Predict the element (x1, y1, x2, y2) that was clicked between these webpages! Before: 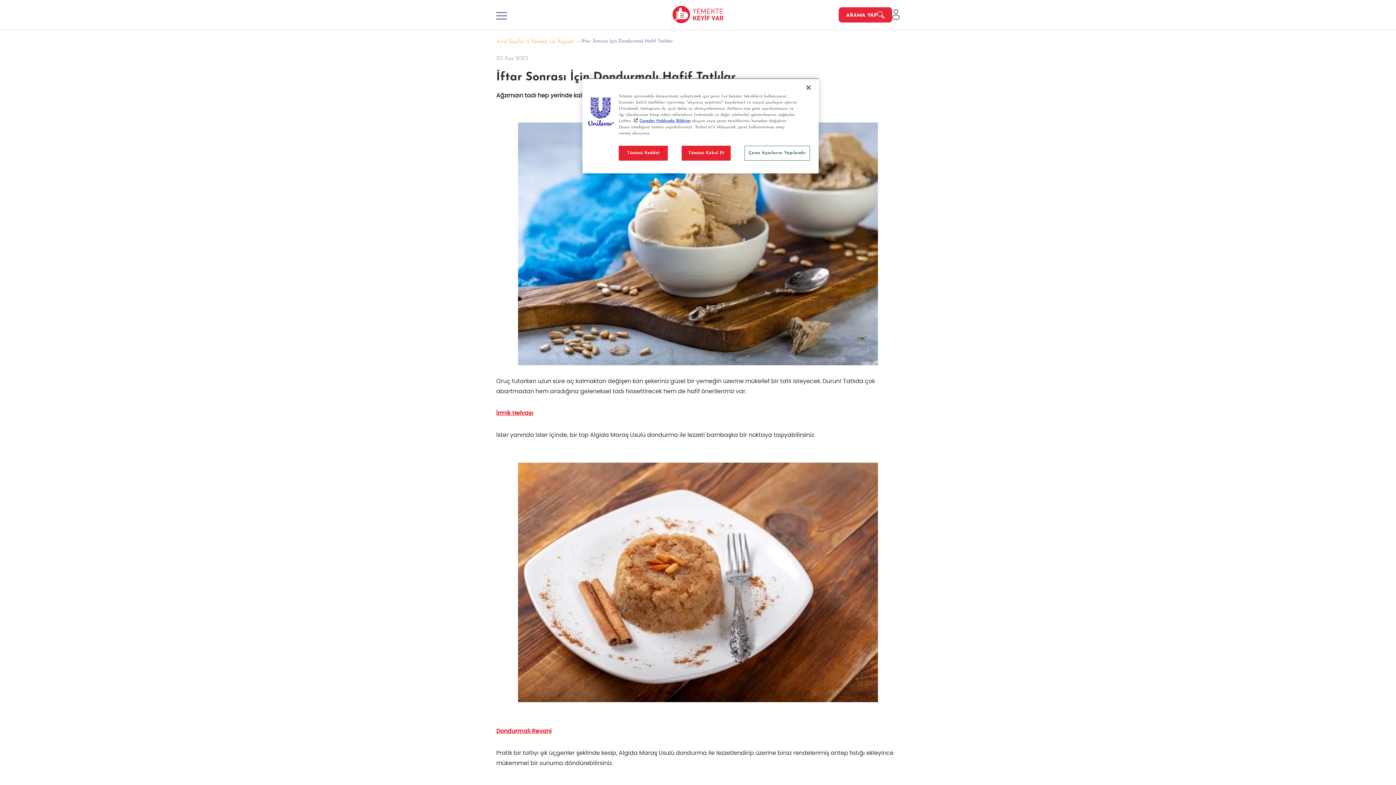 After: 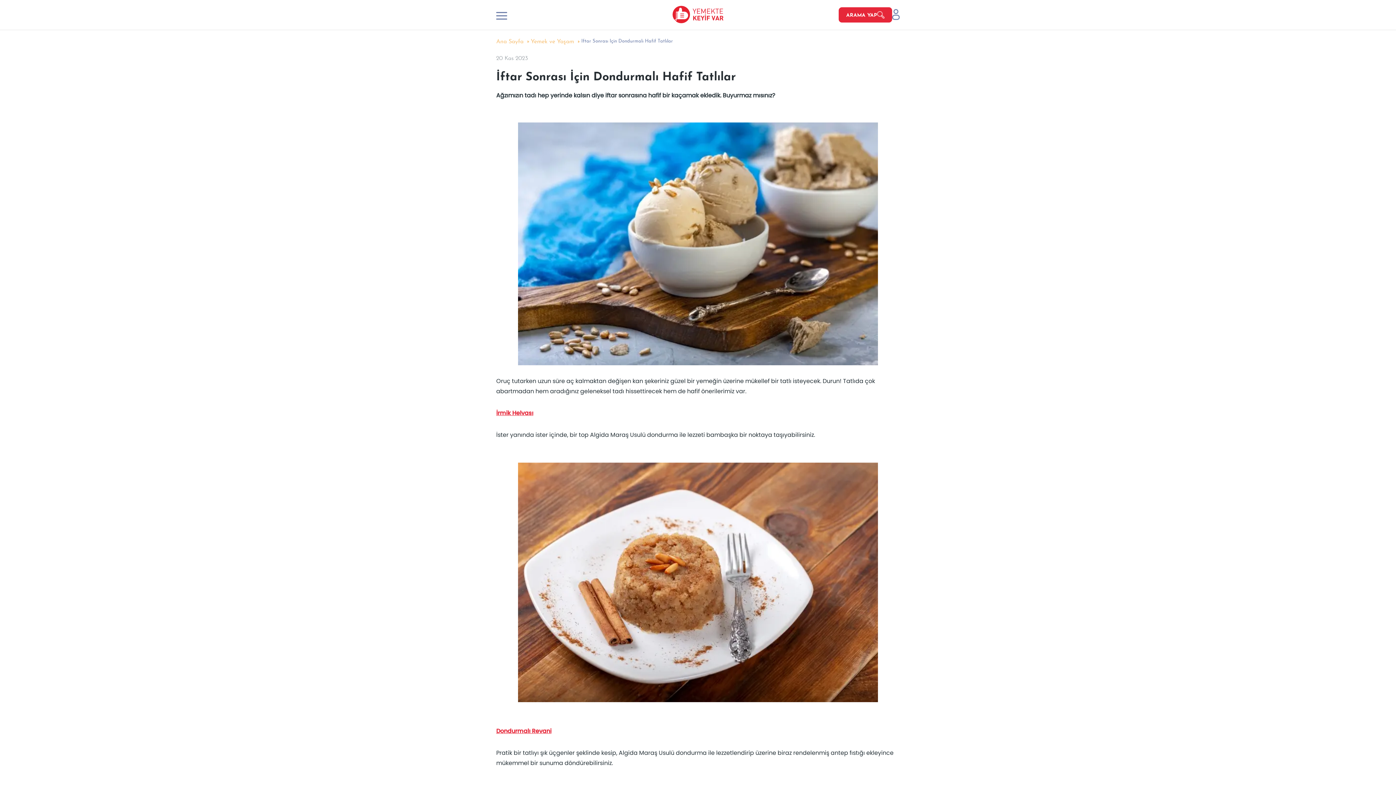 Action: label: Tümünü Kabul Et bbox: (681, 145, 730, 160)